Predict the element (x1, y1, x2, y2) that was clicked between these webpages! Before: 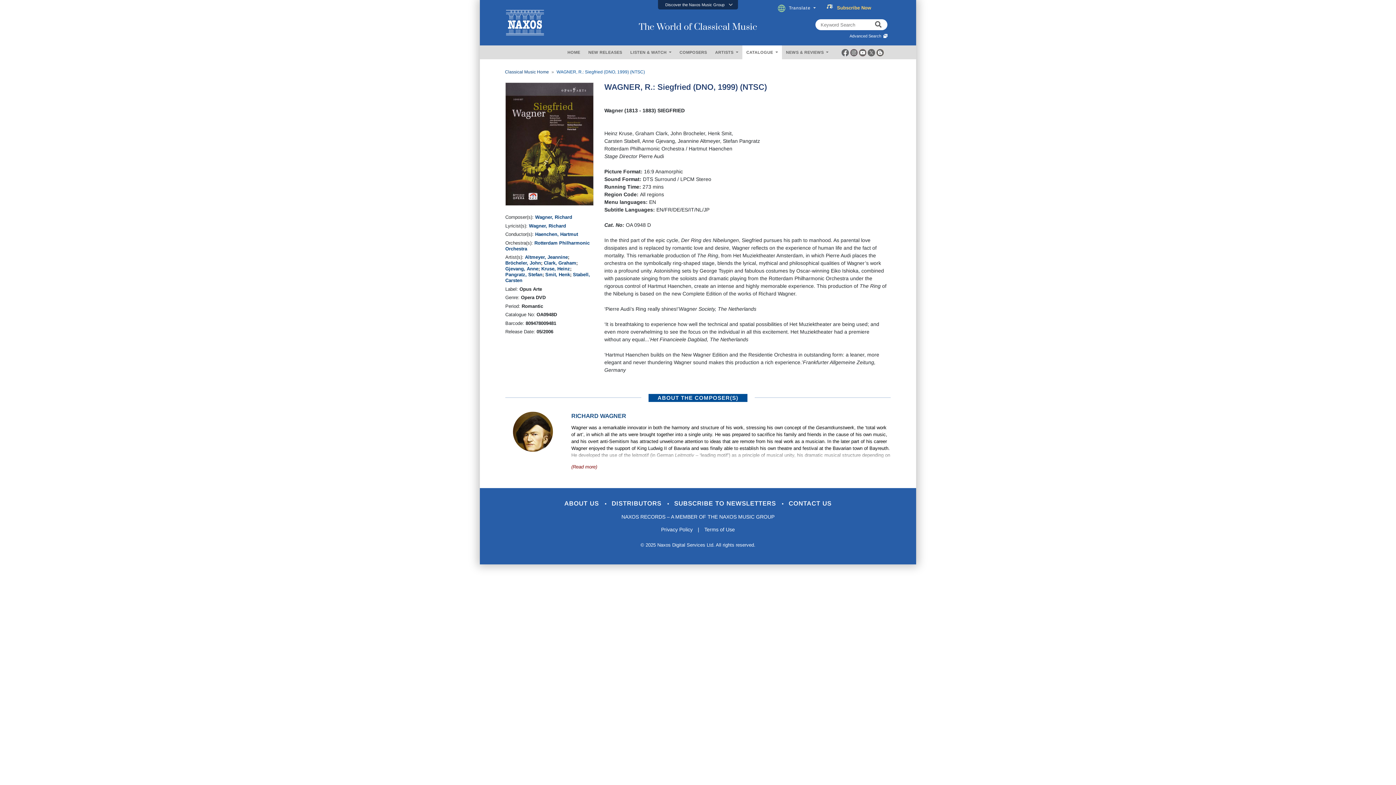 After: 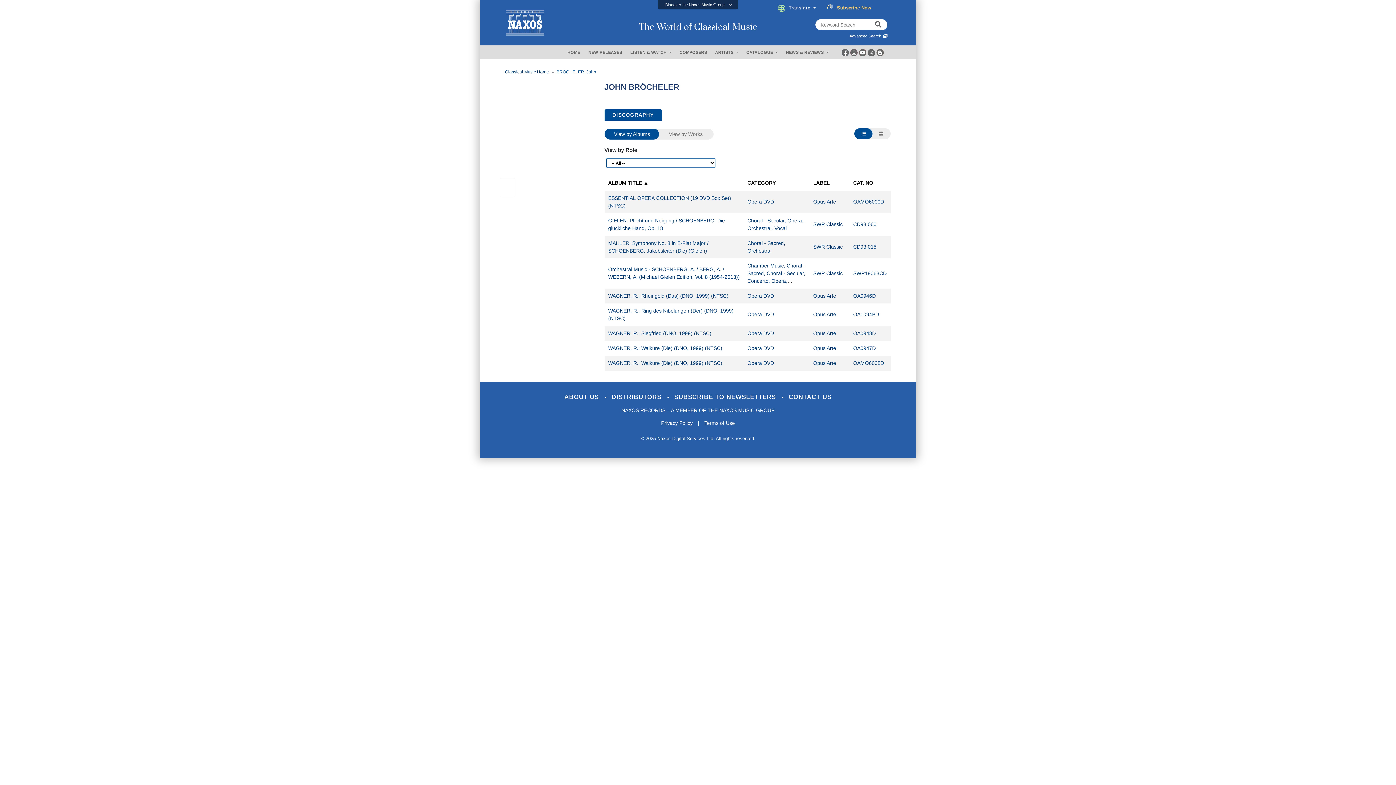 Action: bbox: (505, 260, 541, 265) label: Bröcheler, John